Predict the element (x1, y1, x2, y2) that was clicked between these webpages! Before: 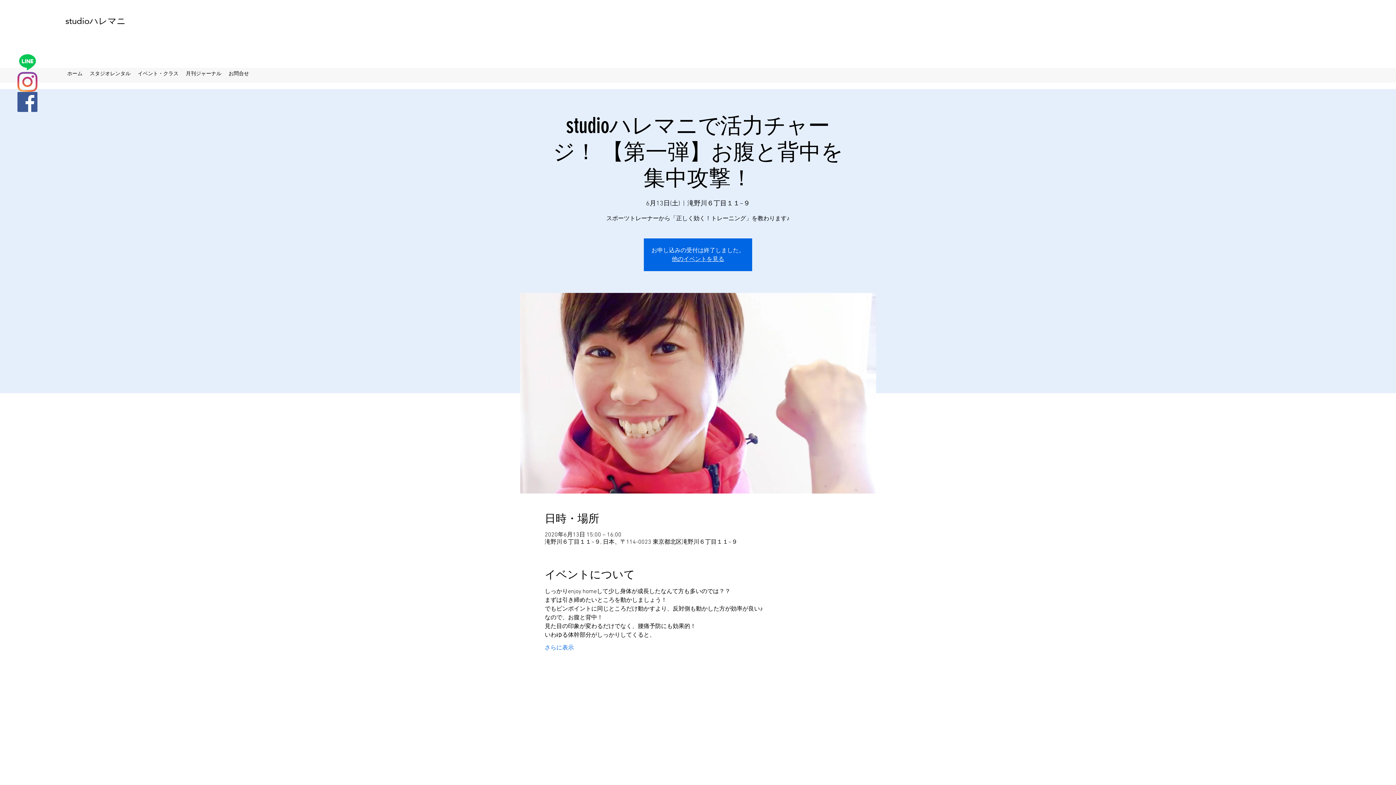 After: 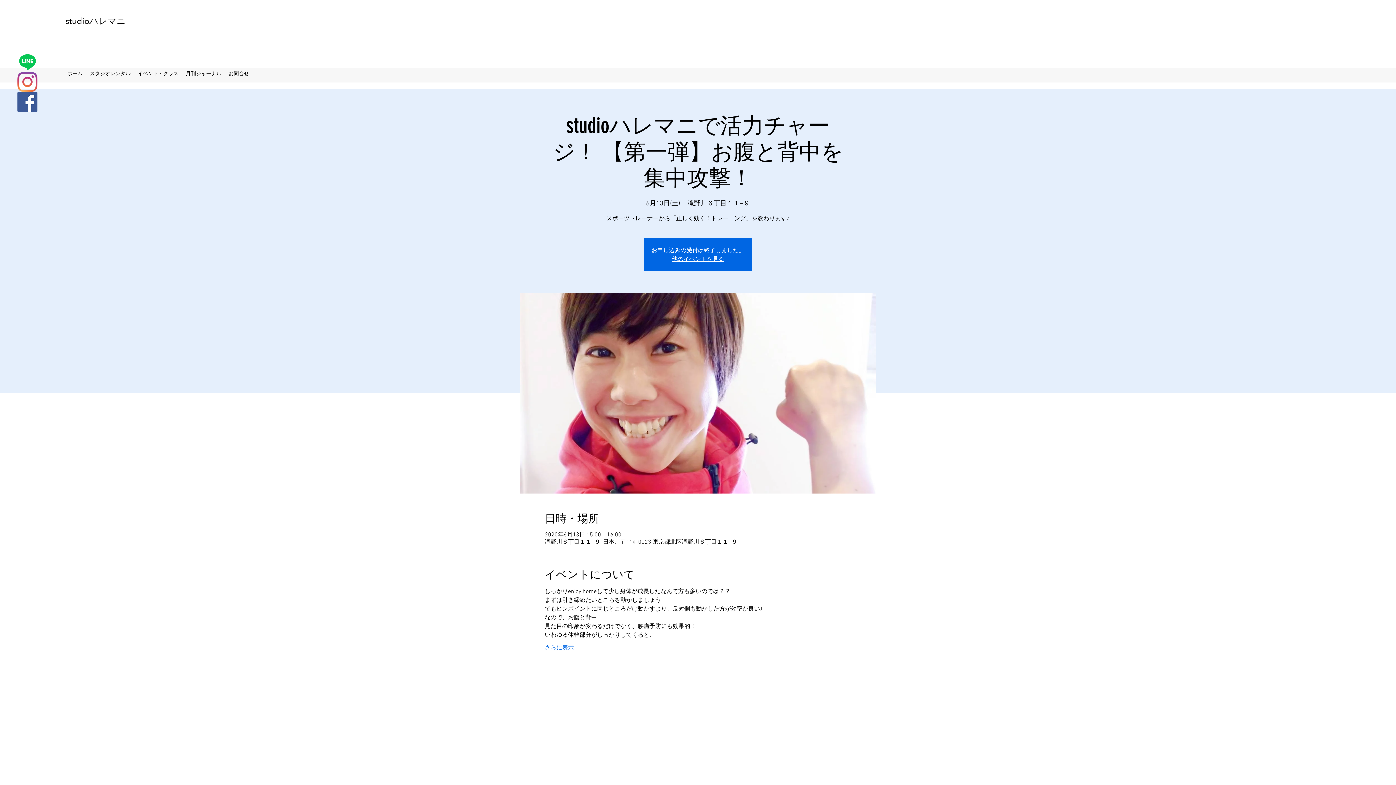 Action: bbox: (17, 92, 37, 112) label: facebook